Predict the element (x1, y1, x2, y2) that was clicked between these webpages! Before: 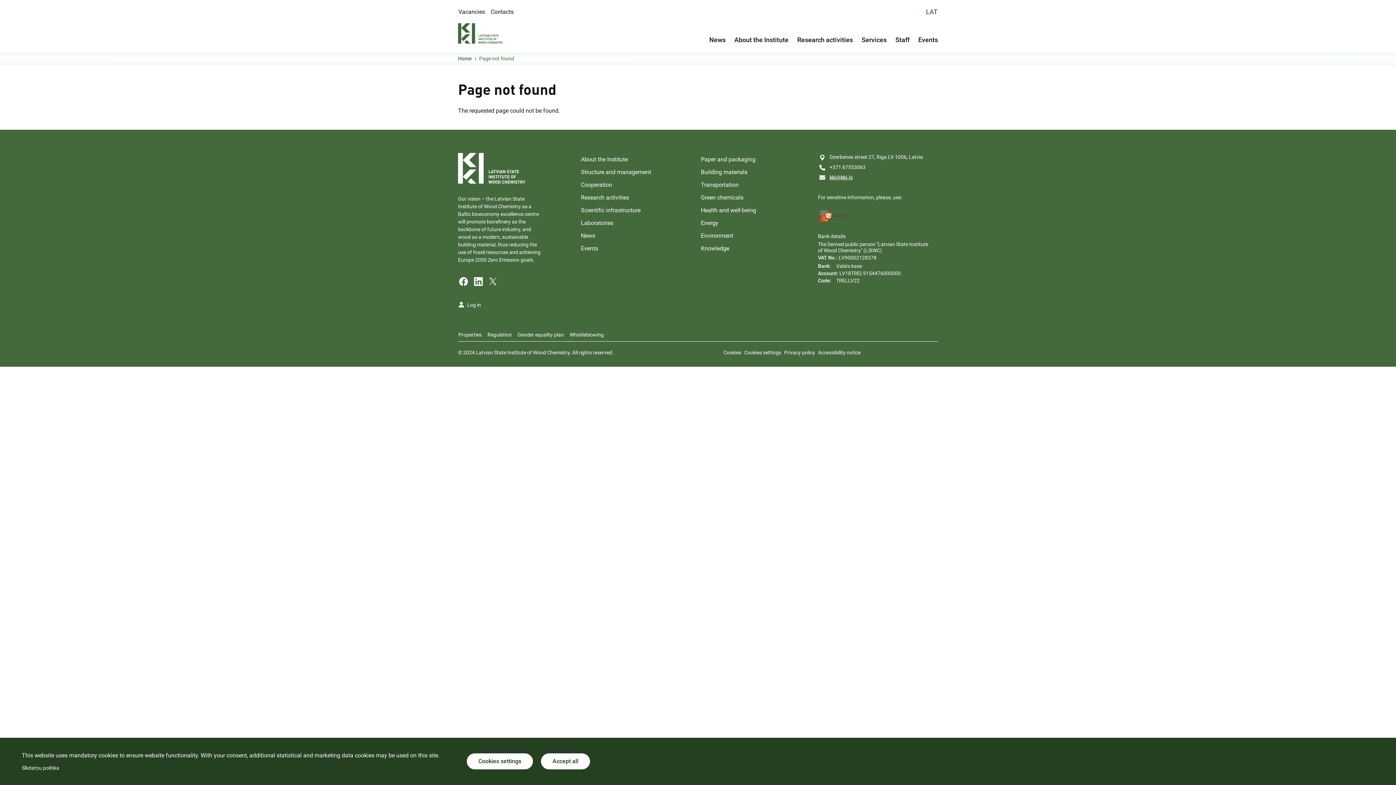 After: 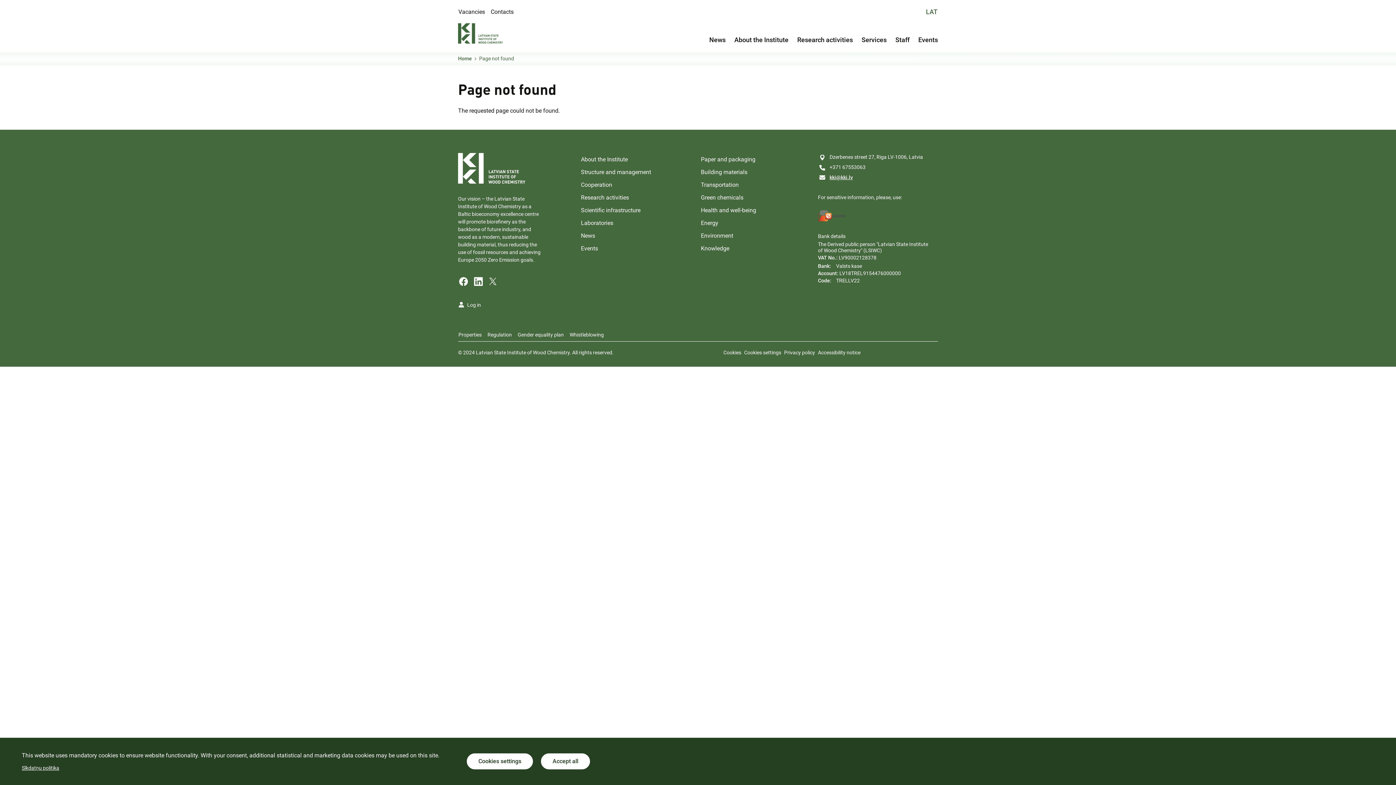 Action: label: Sīkdatņu politika bbox: (21, 764, 59, 772)